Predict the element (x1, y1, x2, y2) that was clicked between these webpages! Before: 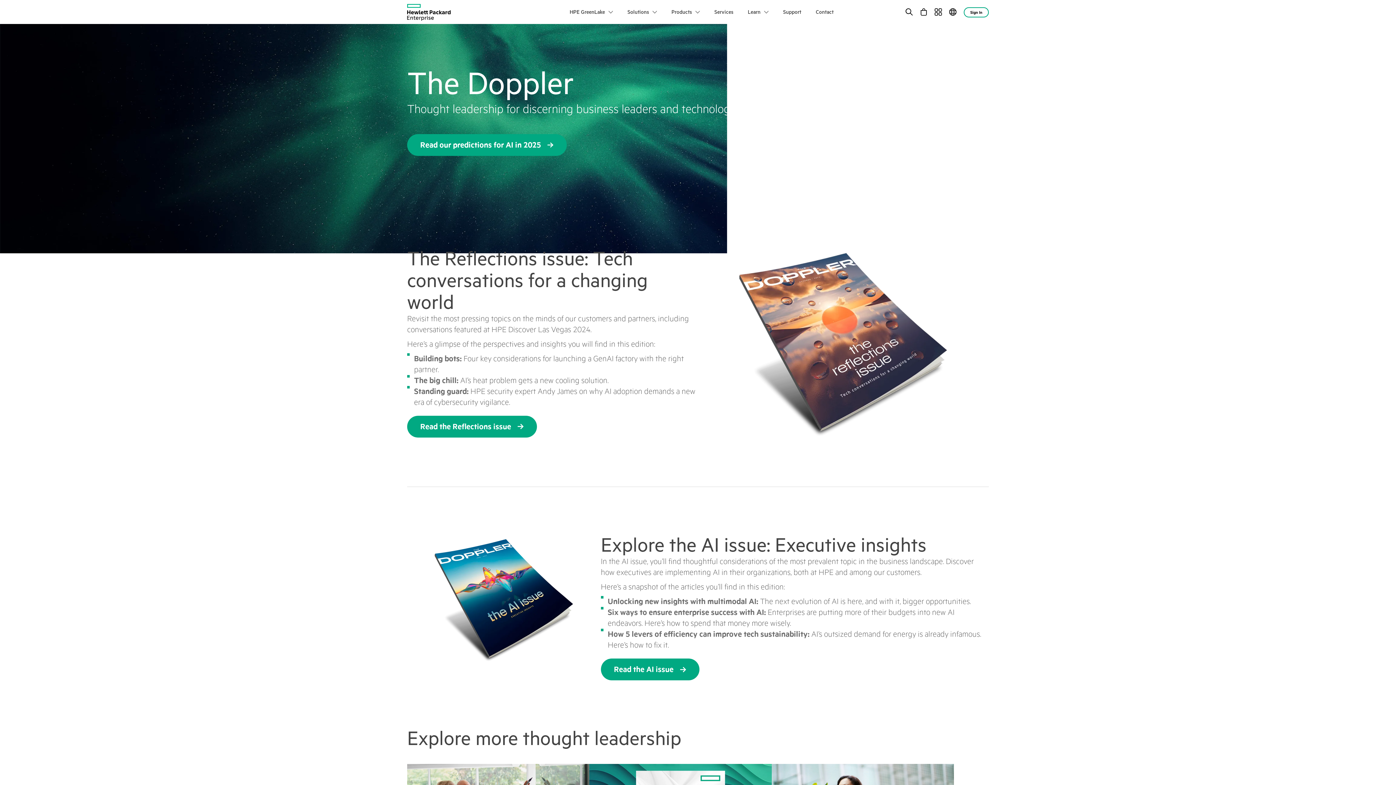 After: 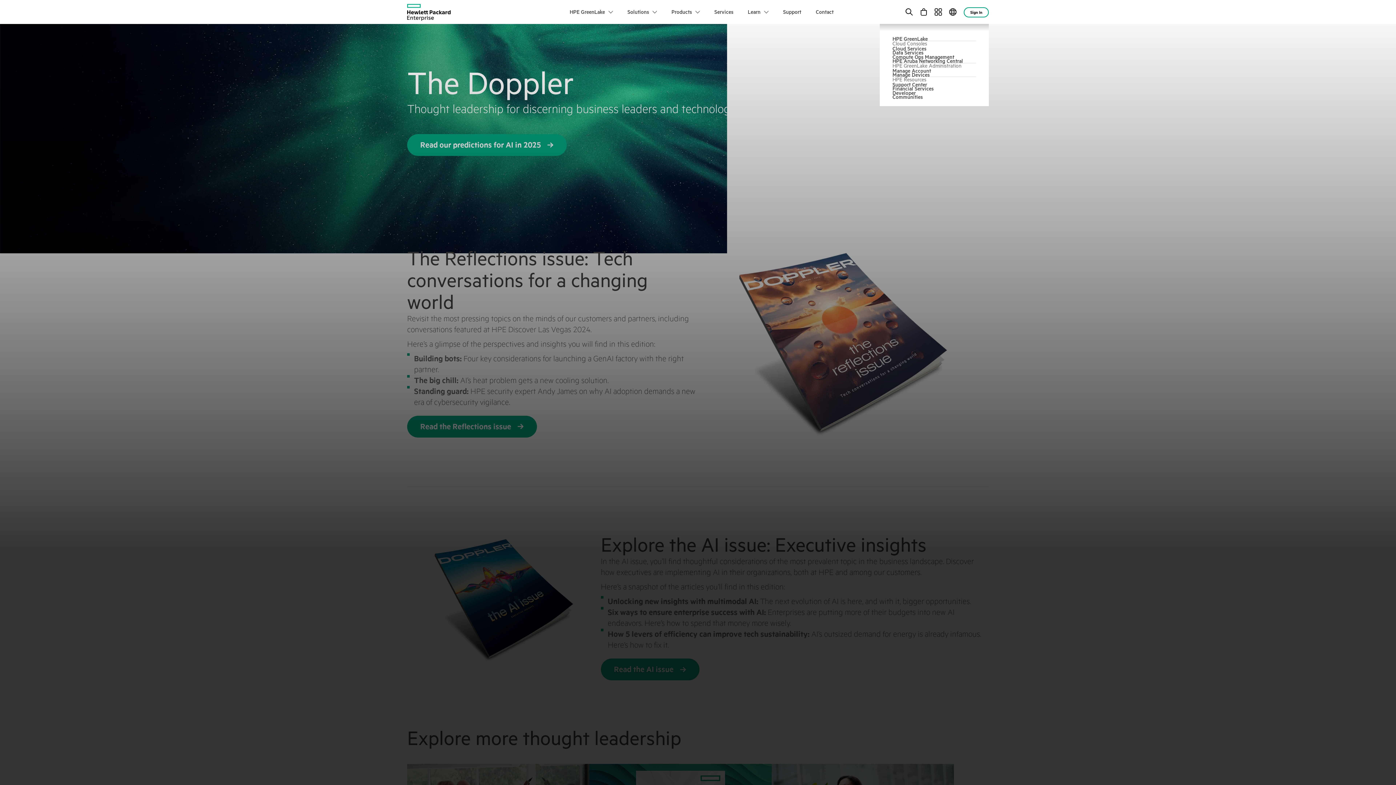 Action: bbox: (934, 0, 942, 24) label: HPE Ecosystem